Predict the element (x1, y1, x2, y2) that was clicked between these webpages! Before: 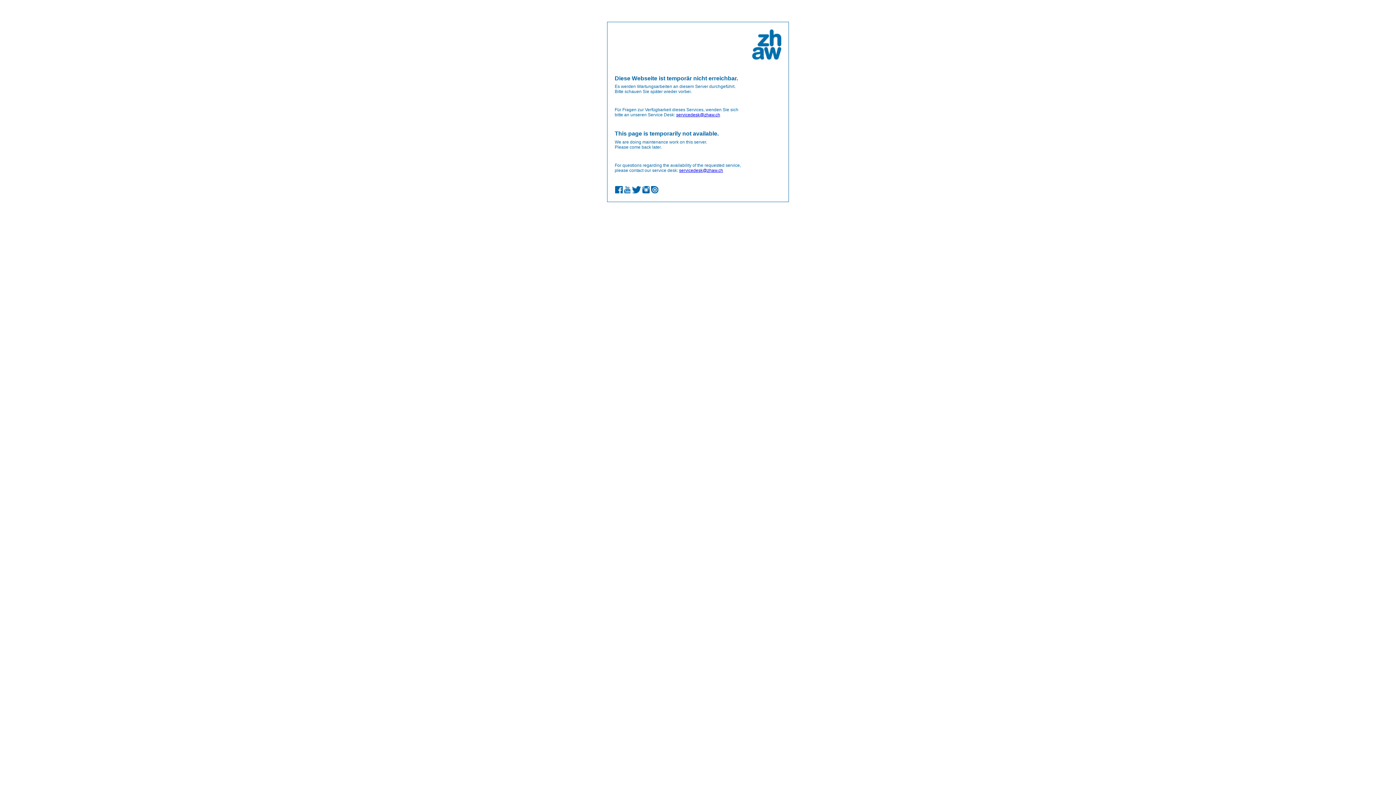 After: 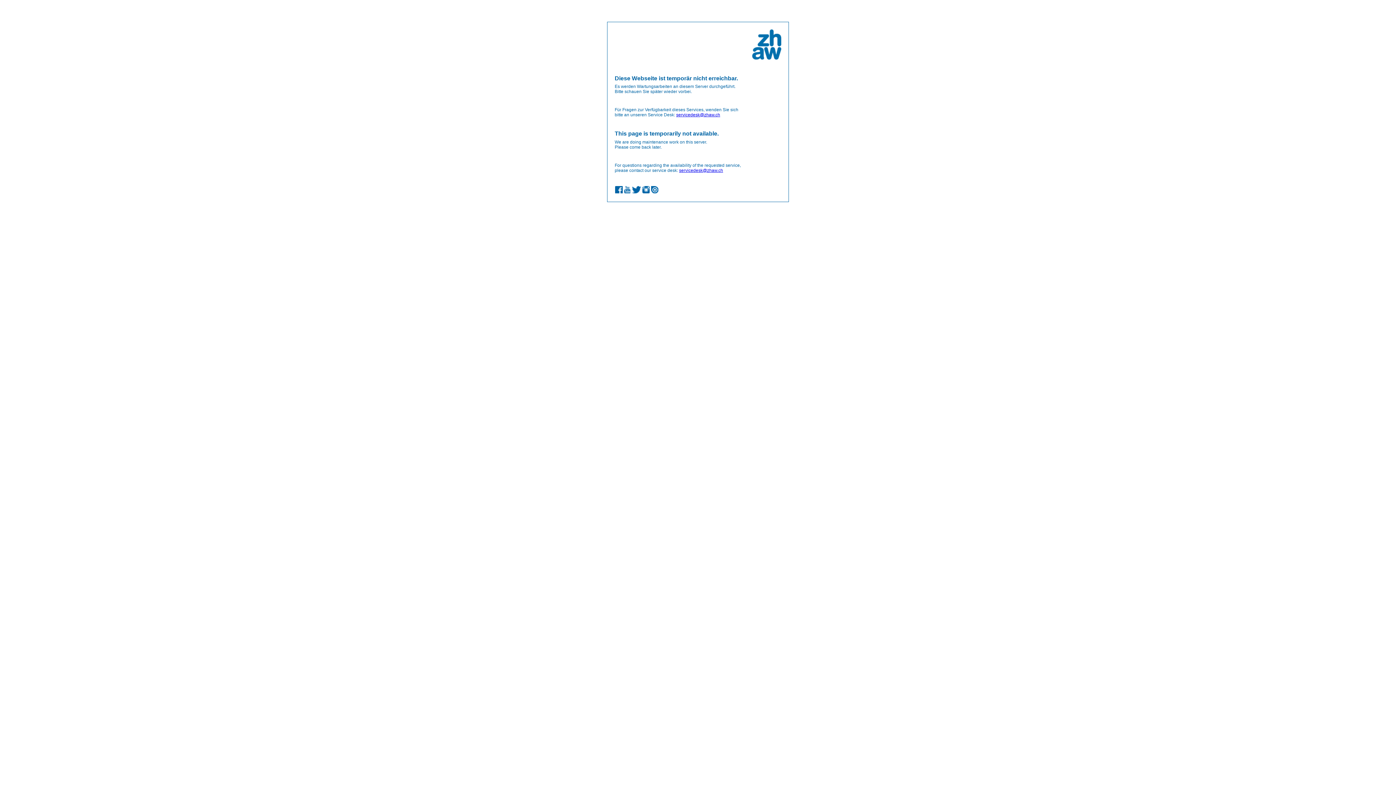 Action: label: servicedesk@zhaw.ch bbox: (676, 112, 720, 117)